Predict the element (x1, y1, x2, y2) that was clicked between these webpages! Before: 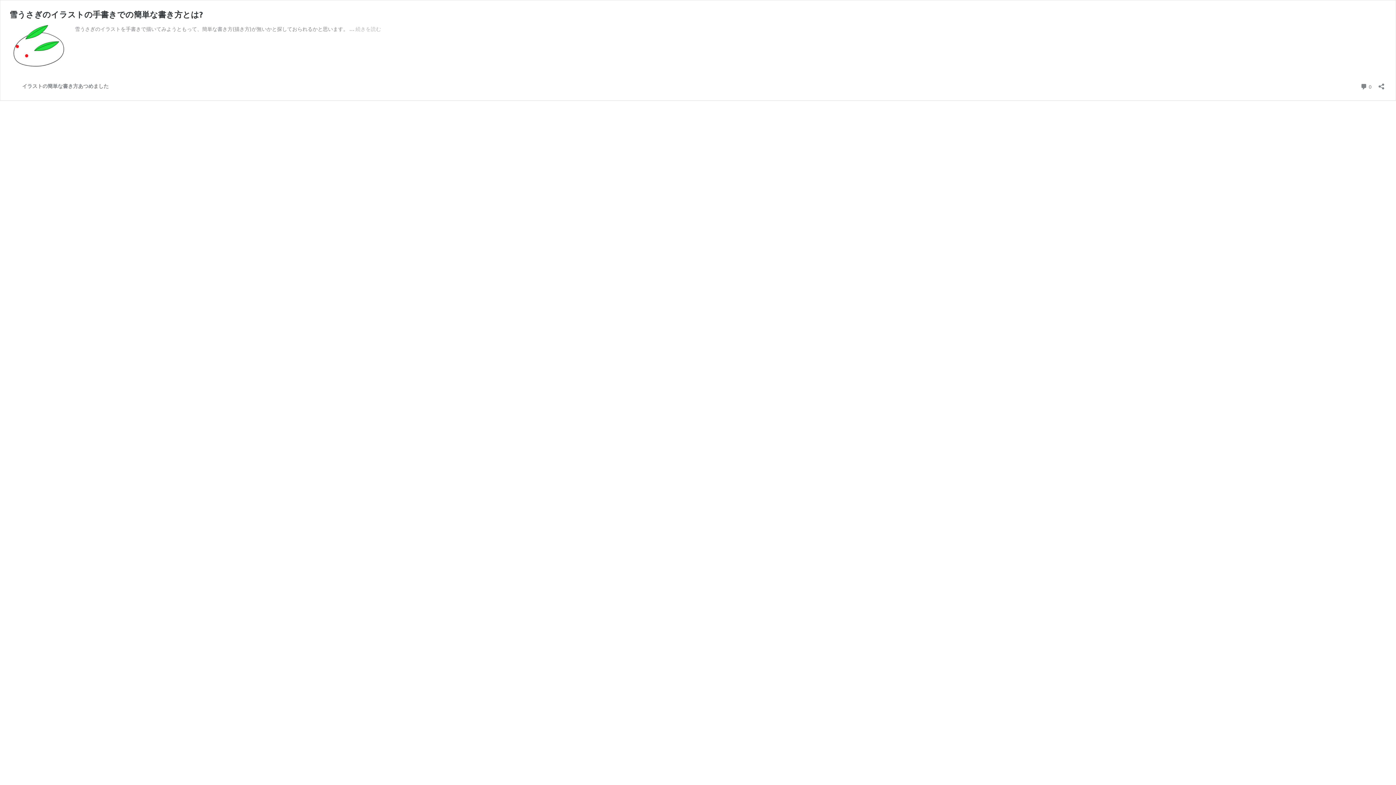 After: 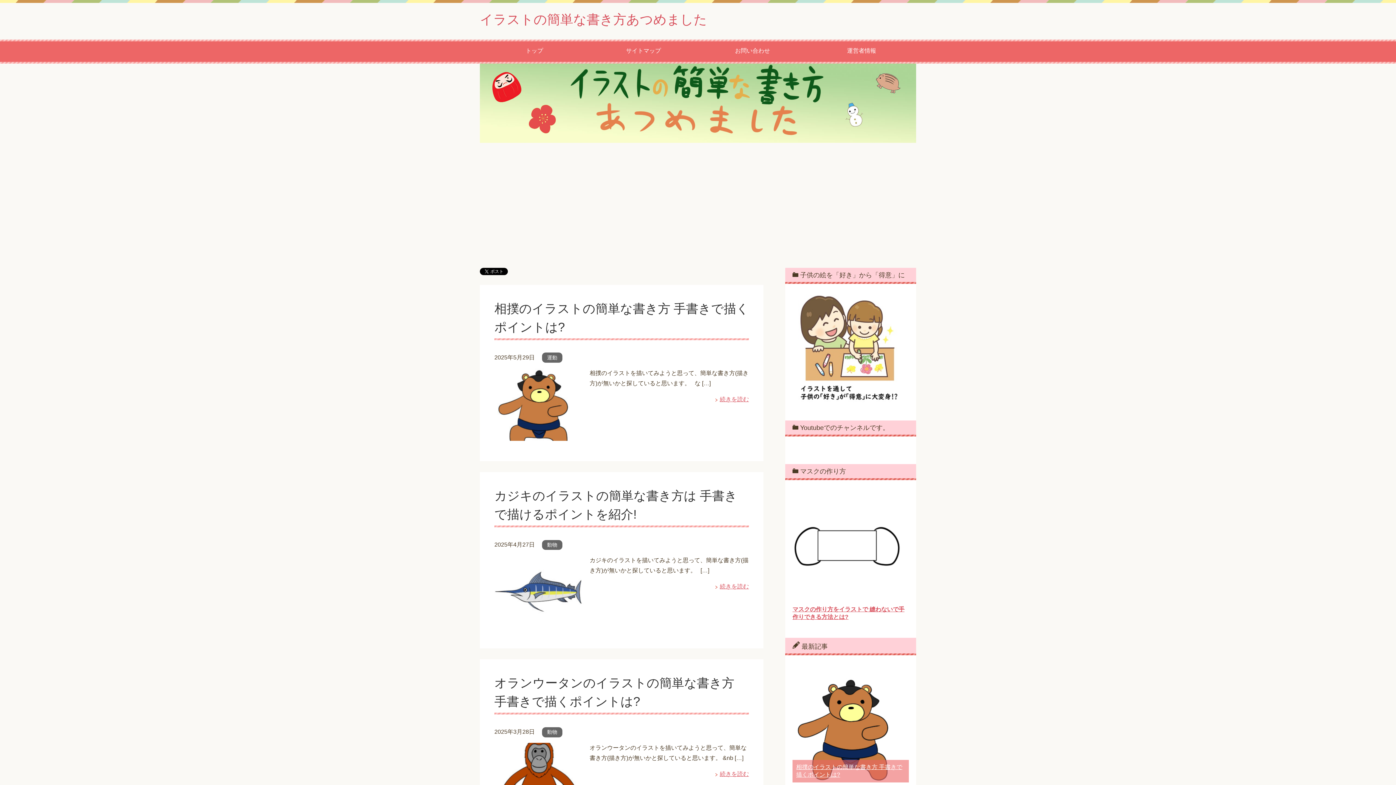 Action: bbox: (9, 81, 108, 90) label: イラストの簡単な書き方あつめました